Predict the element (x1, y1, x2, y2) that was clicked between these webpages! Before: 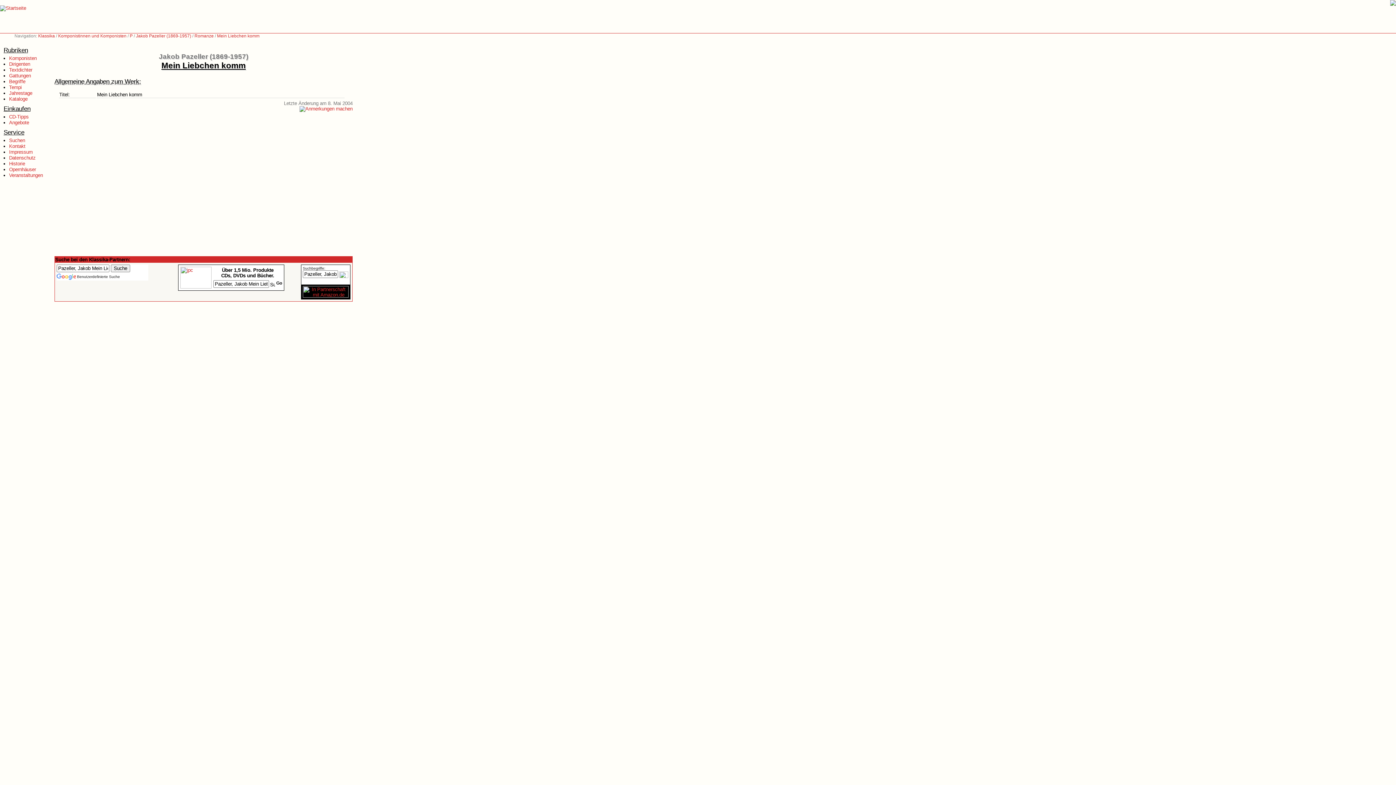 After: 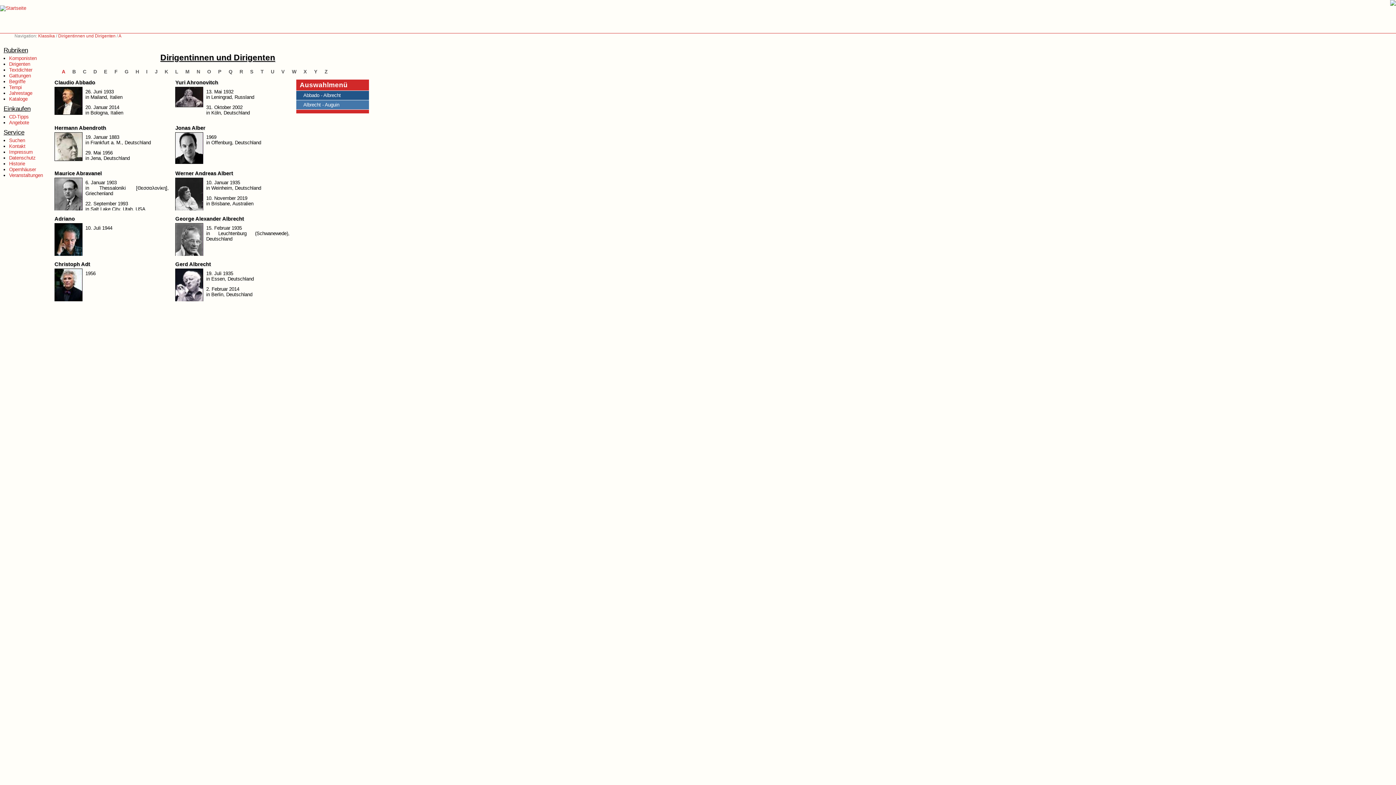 Action: label: Dirigenten bbox: (9, 61, 30, 66)